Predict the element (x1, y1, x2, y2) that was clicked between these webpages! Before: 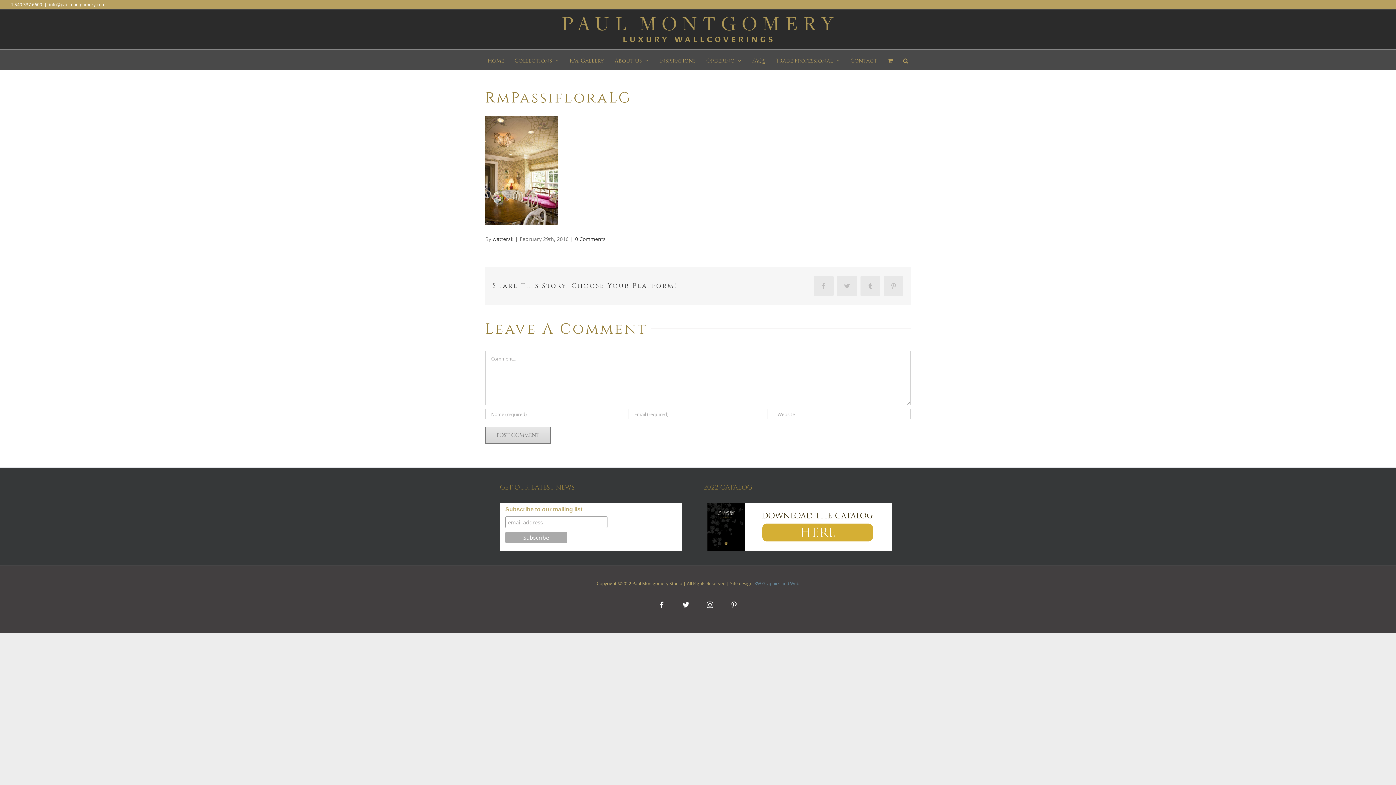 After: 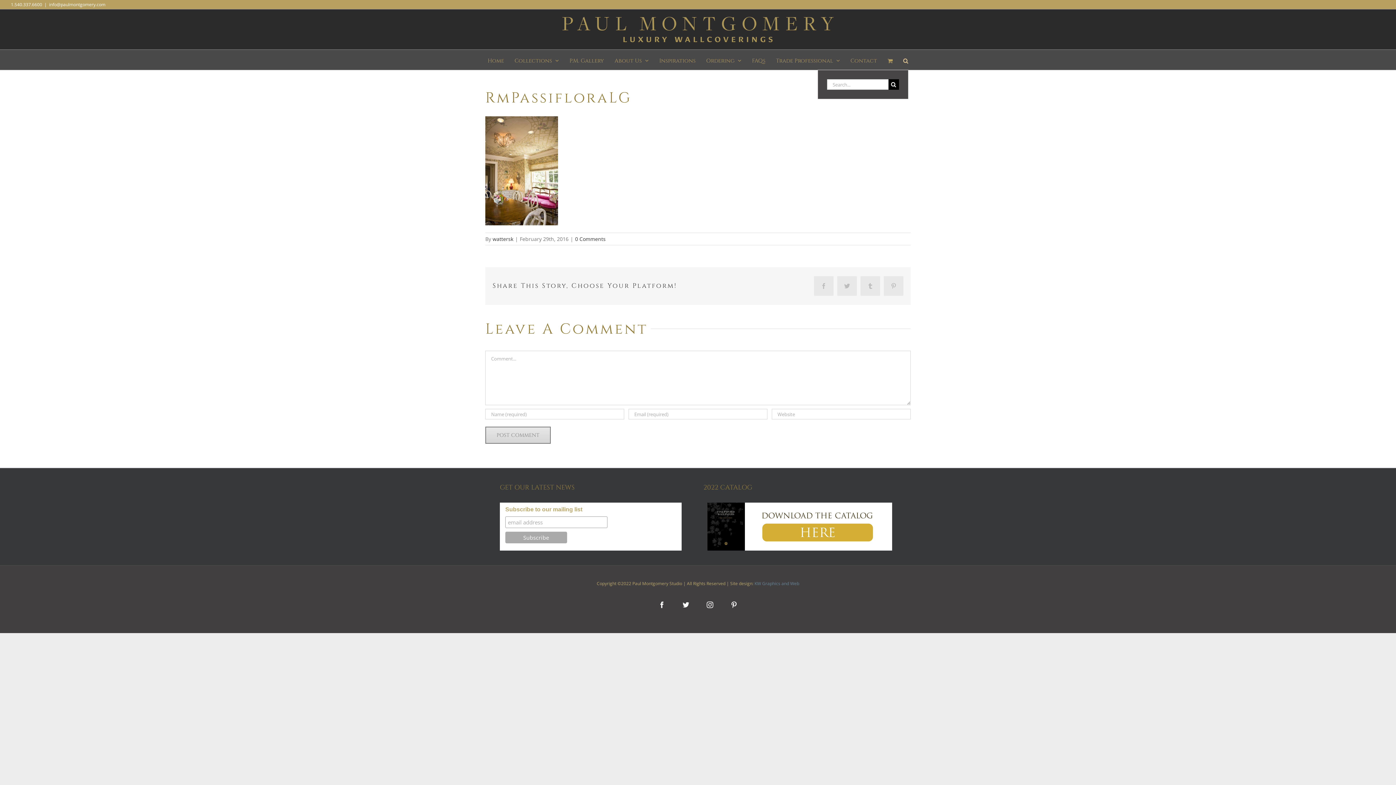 Action: label: Search bbox: (903, 49, 908, 69)